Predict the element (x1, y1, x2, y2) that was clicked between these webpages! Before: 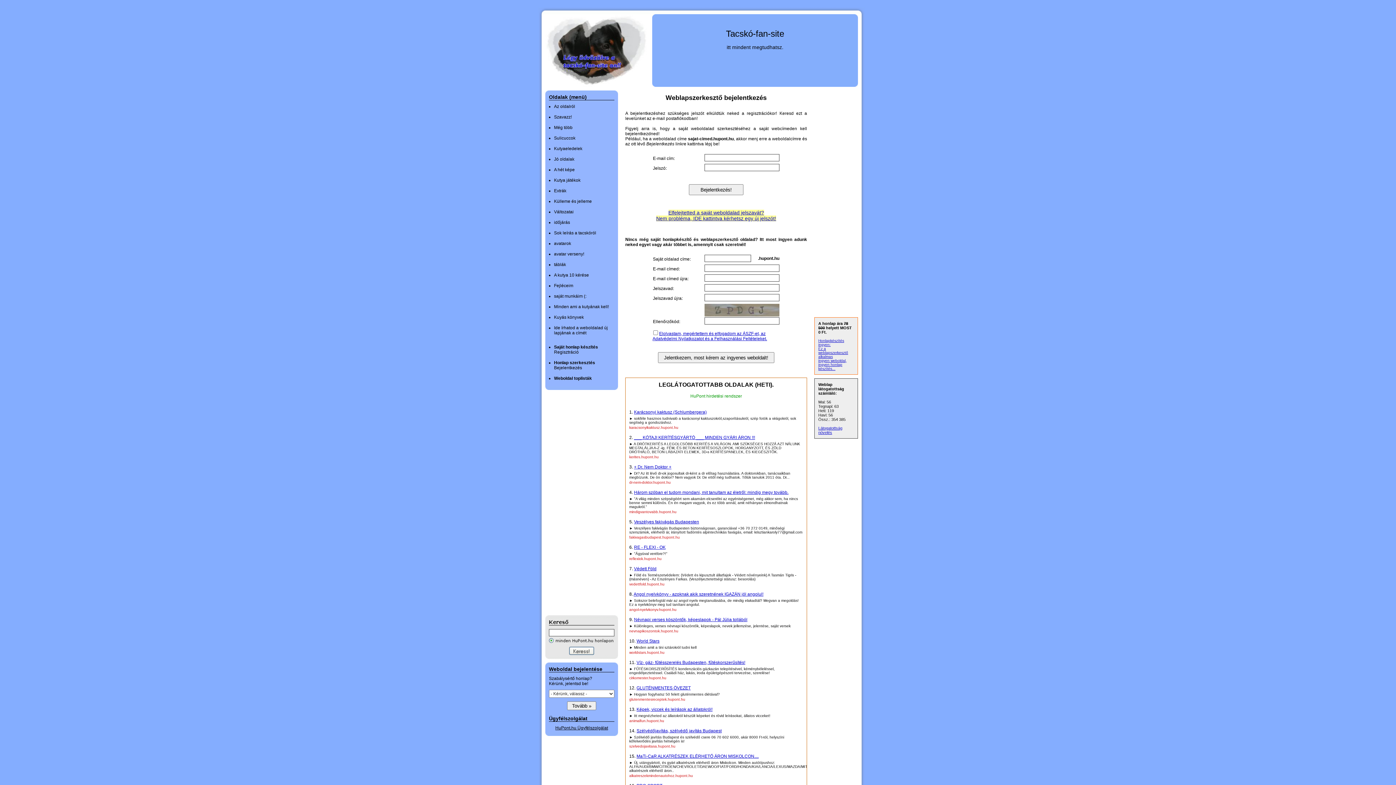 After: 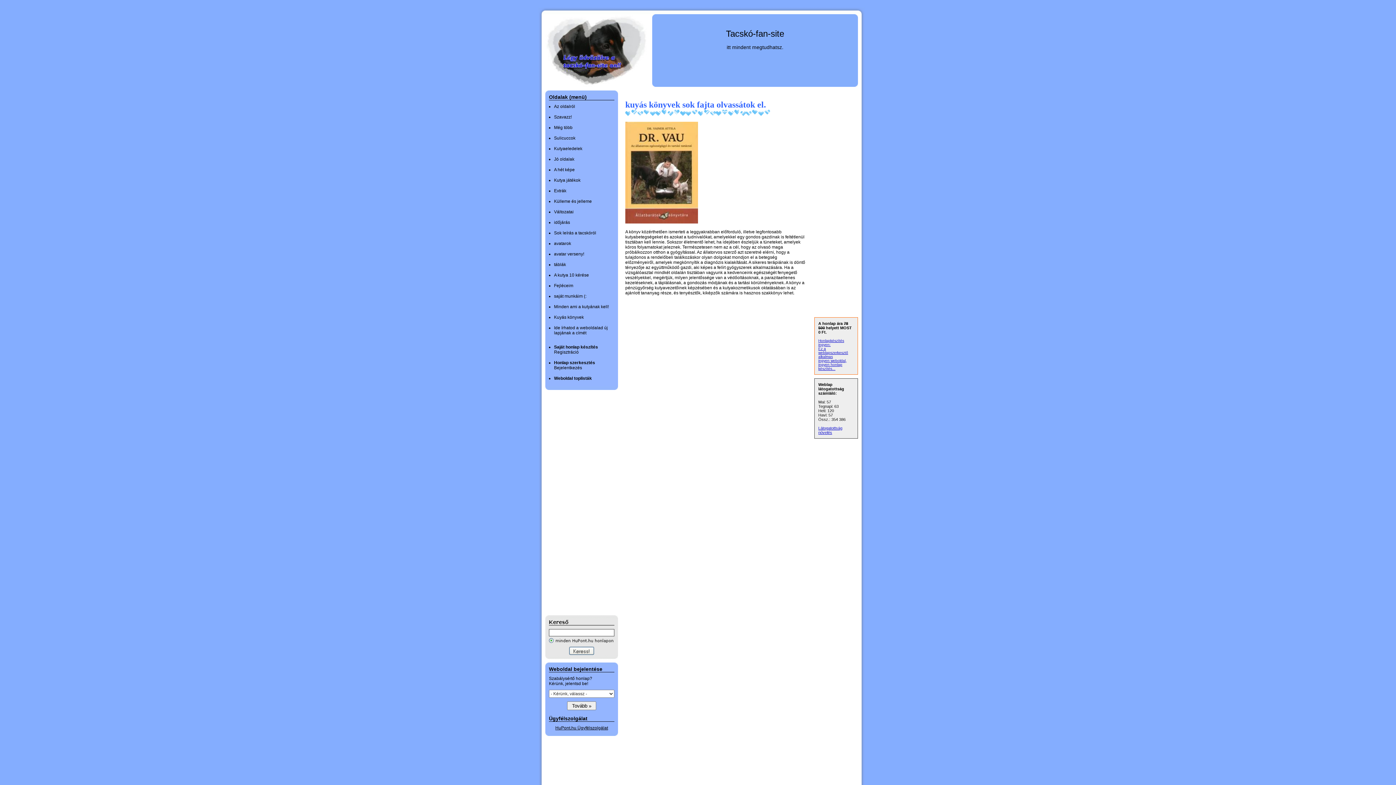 Action: bbox: (554, 314, 584, 320) label: Kuyás könyvek